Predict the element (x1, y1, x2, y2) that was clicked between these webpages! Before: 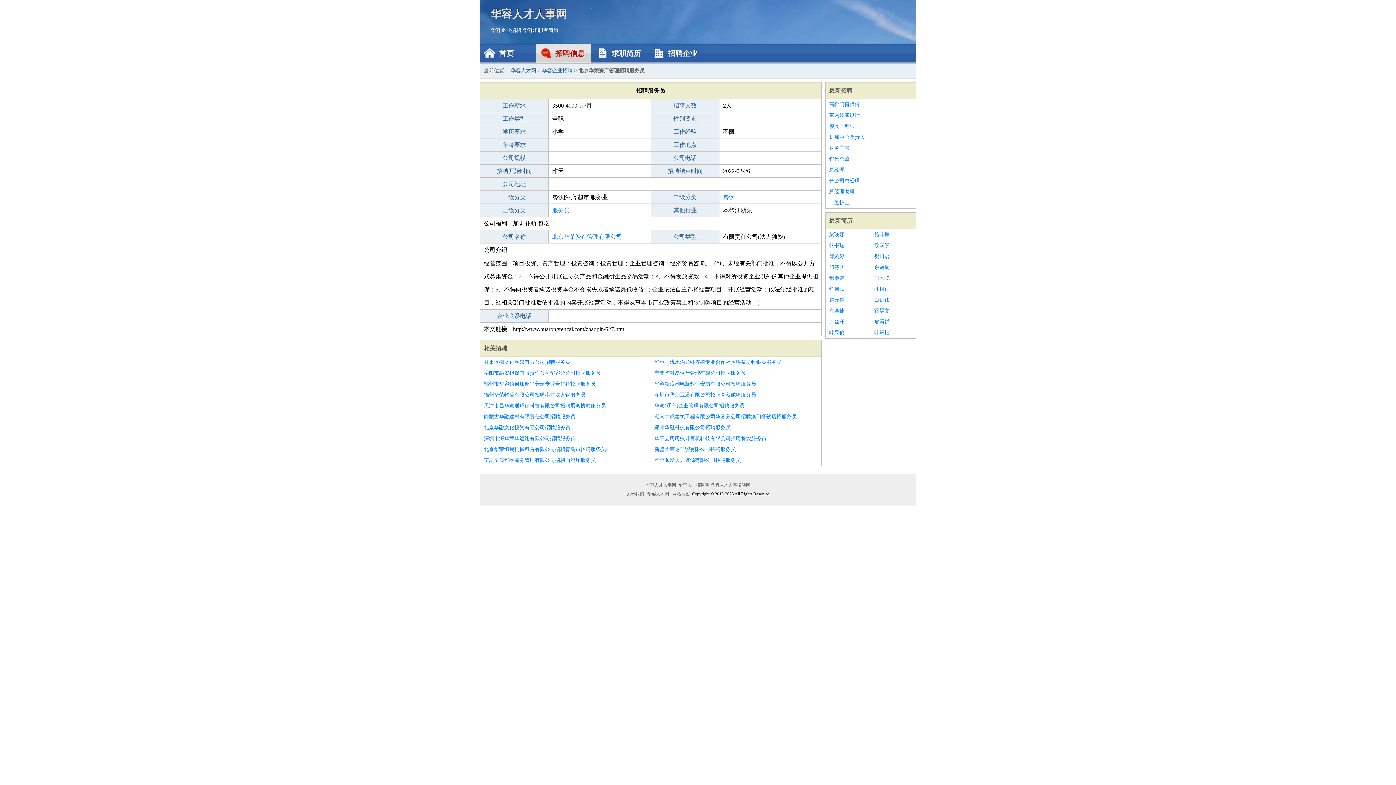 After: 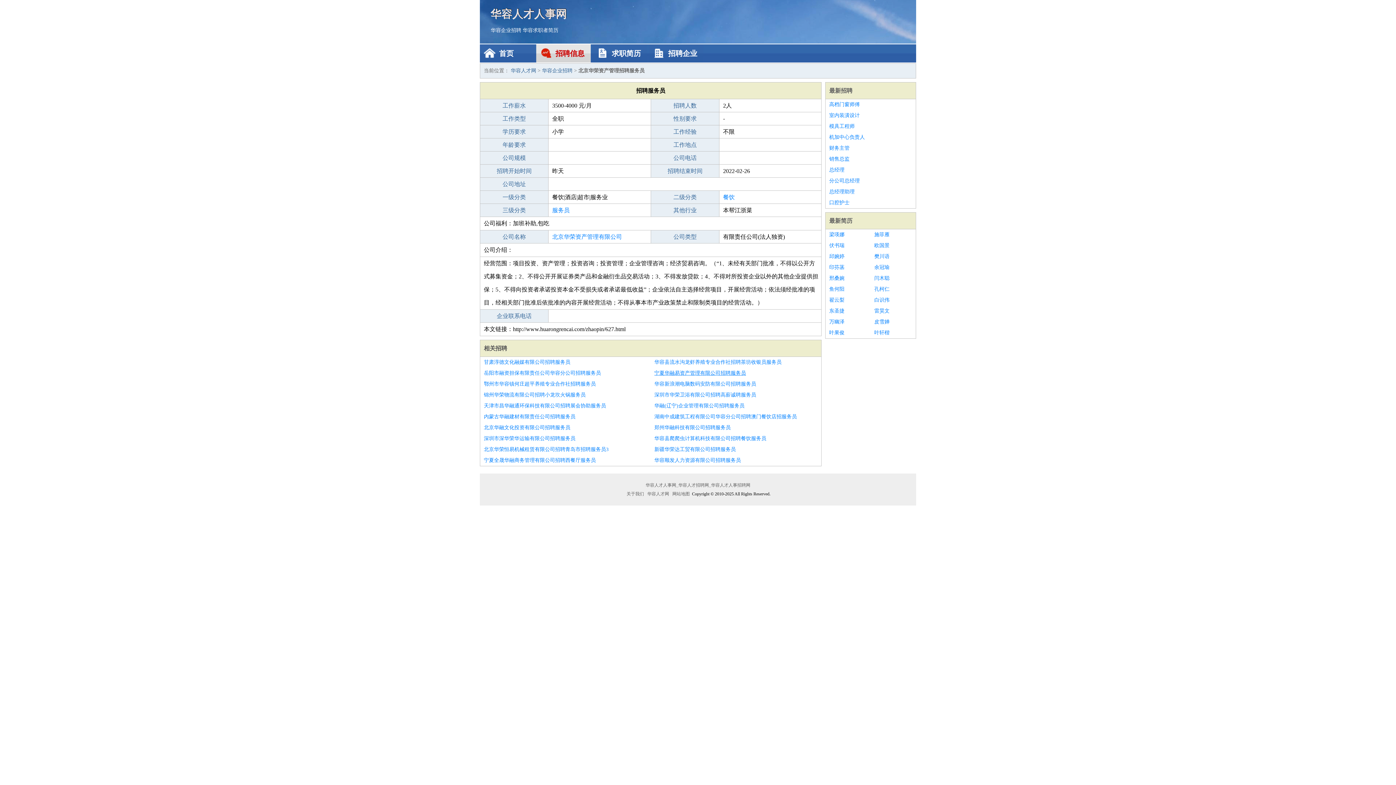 Action: bbox: (654, 368, 817, 378) label: 宁夏华融易资产管理有限公司招聘服务员